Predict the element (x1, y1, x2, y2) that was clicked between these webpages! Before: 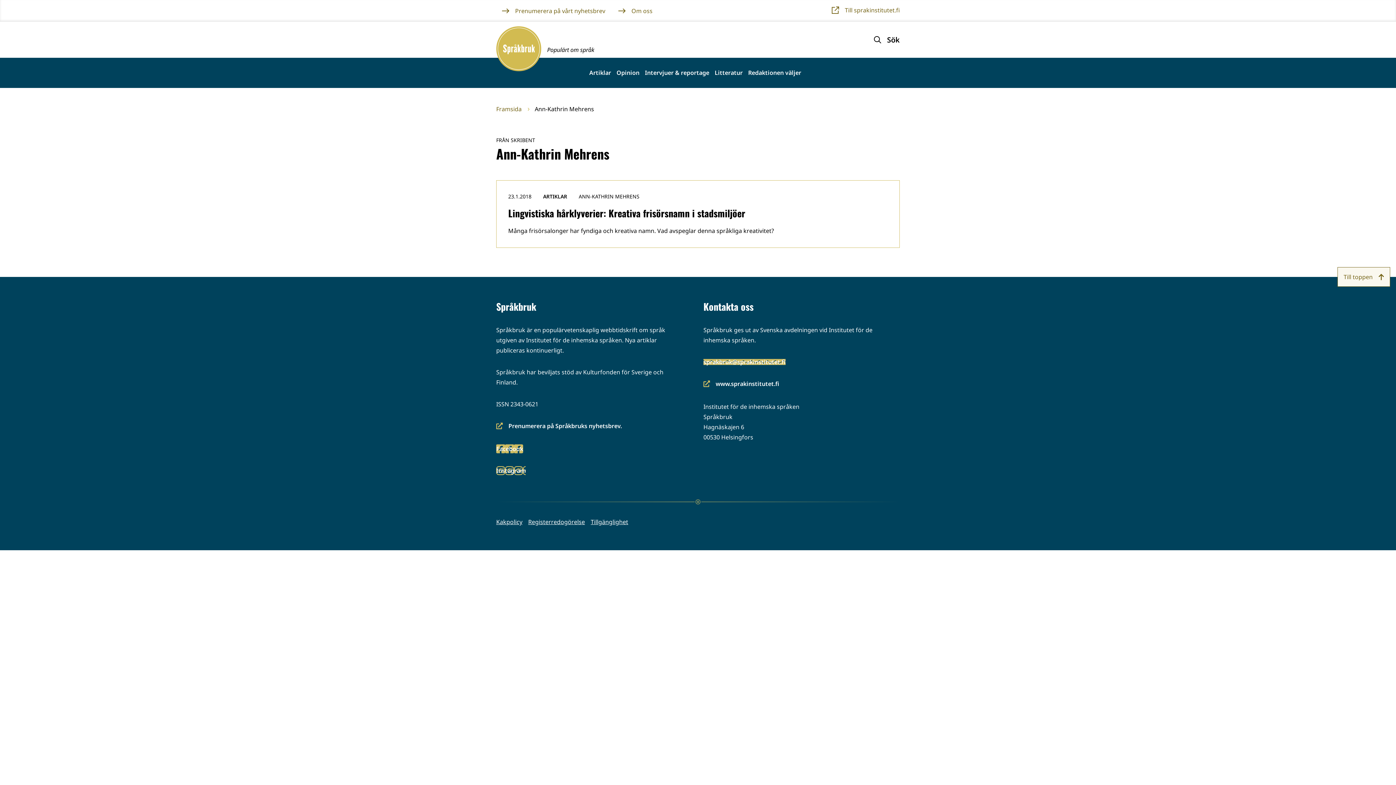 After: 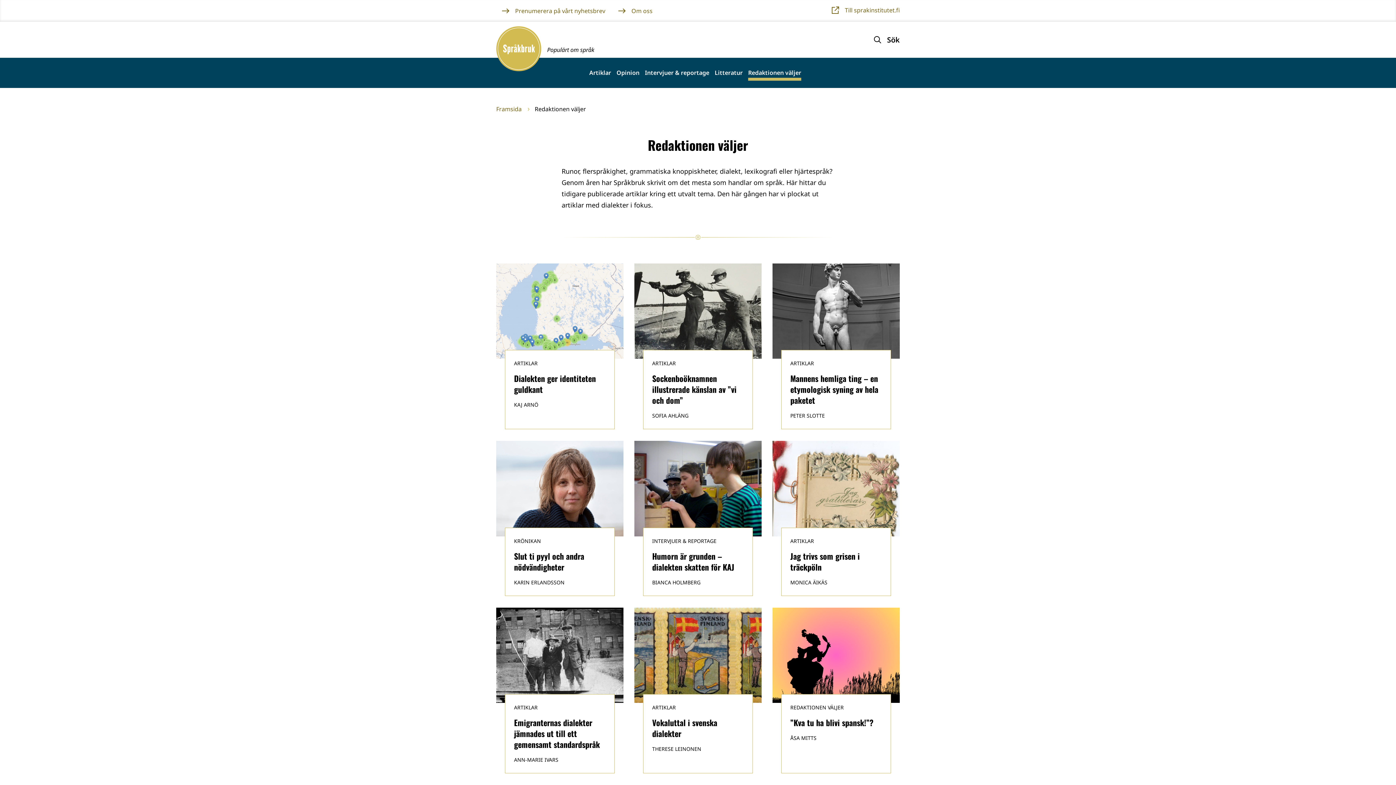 Action: label: Redaktionen väljer bbox: (748, 69, 801, 76)